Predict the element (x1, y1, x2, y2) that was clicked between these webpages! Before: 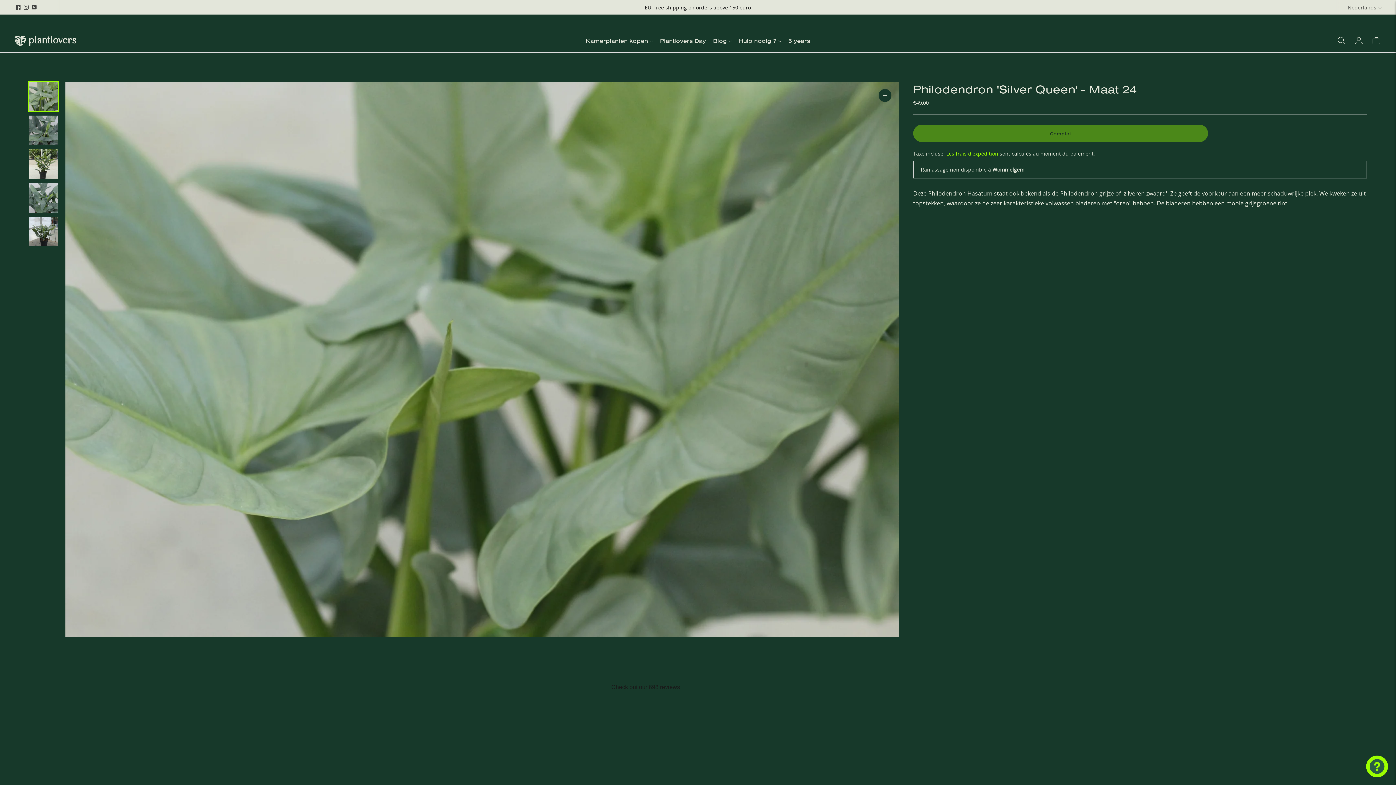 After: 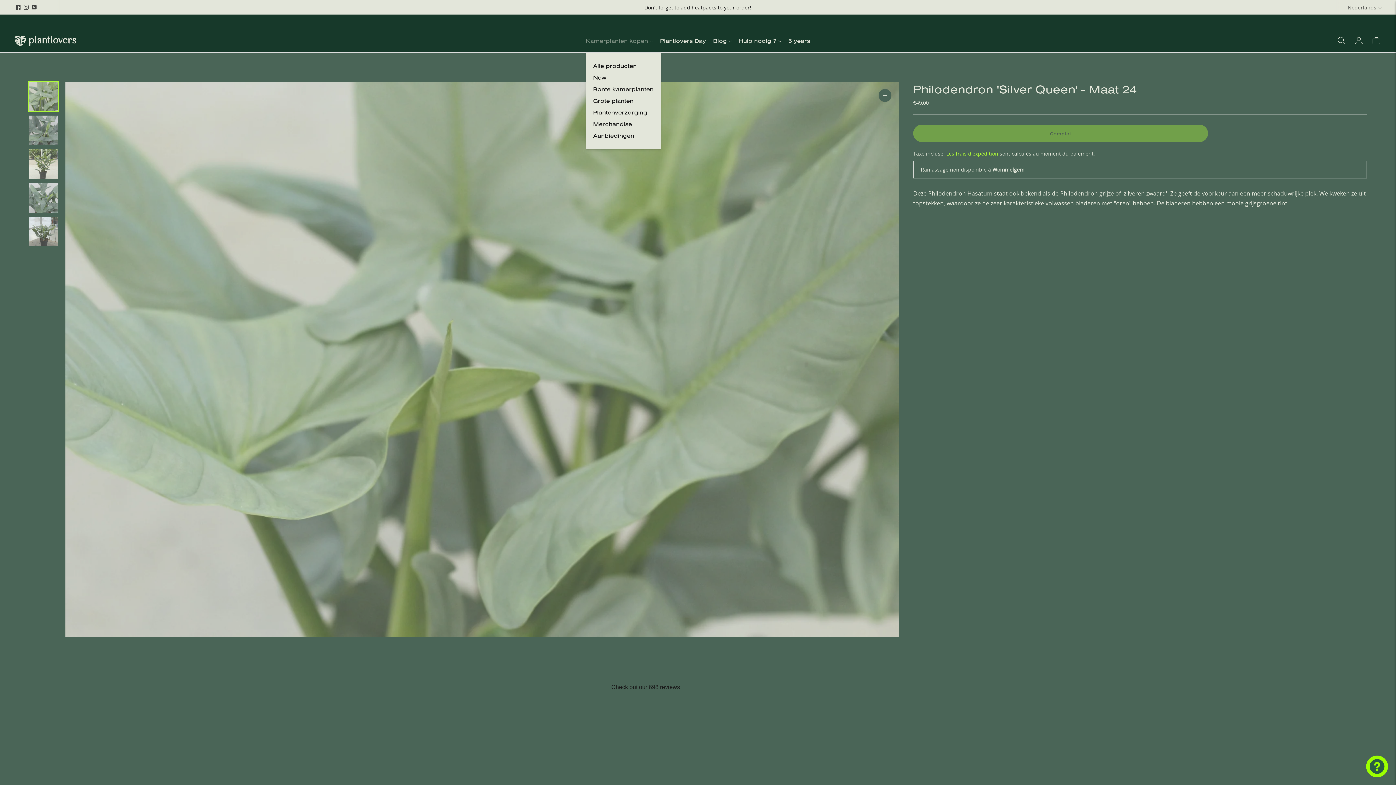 Action: label: Kamerplanten kopen bbox: (586, 32, 652, 48)